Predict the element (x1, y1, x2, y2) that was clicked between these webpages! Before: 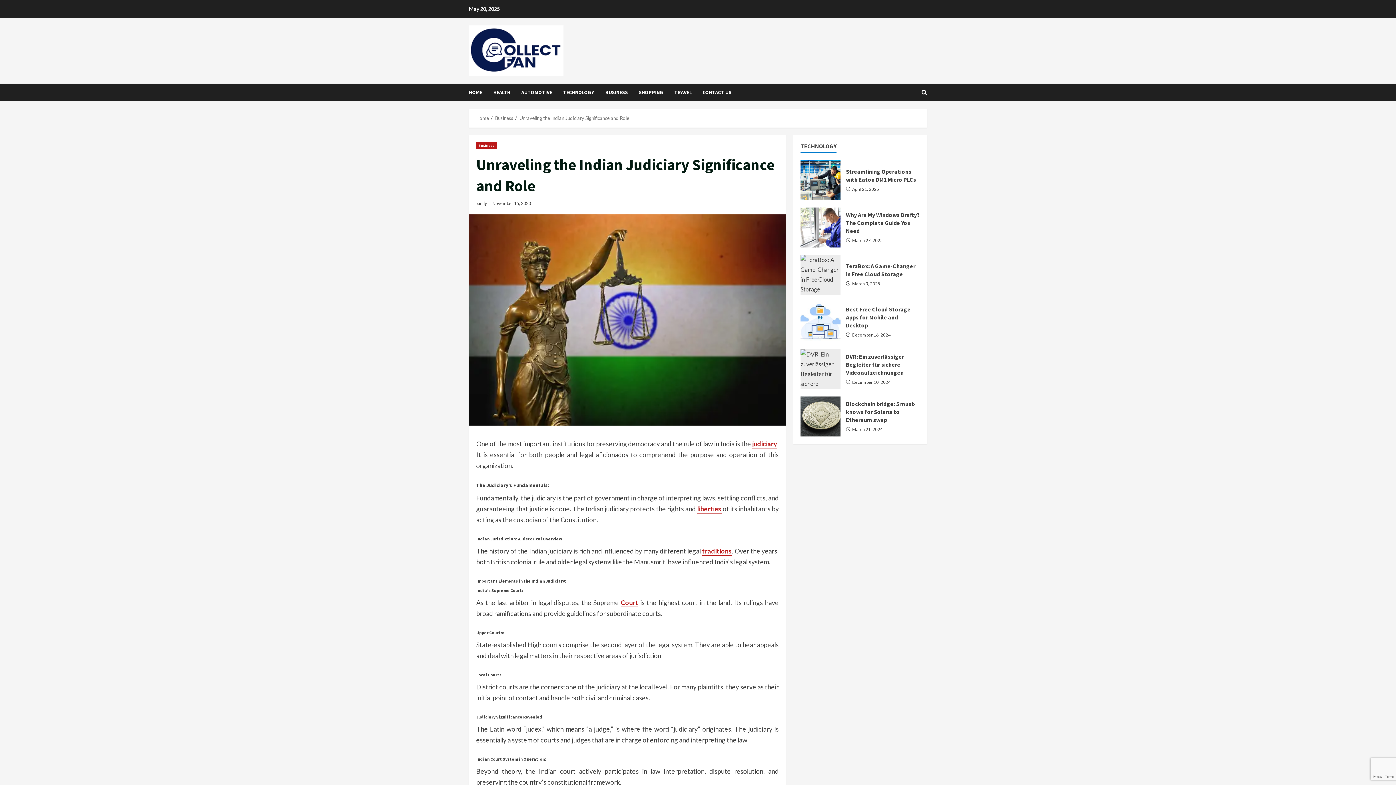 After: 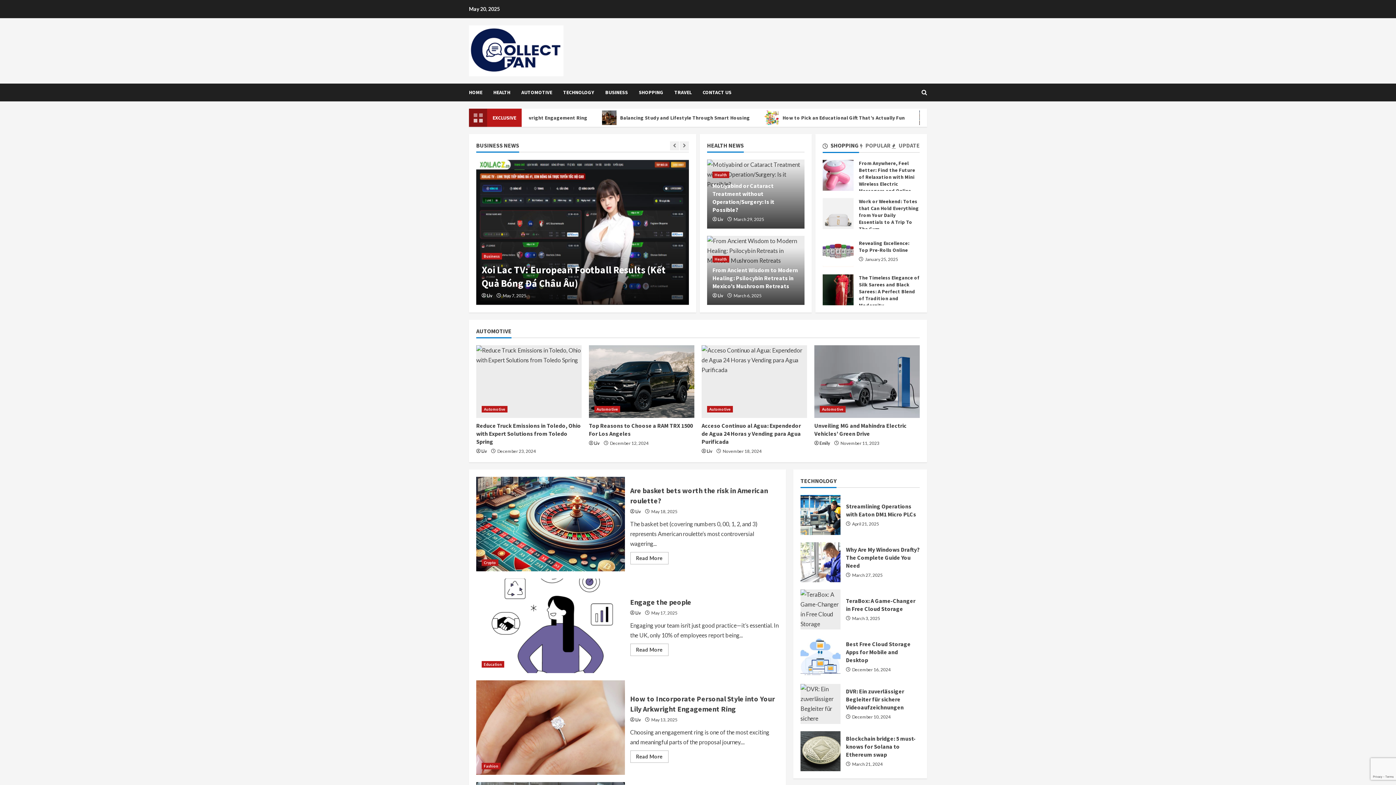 Action: bbox: (697, 505, 721, 513) label: liberties